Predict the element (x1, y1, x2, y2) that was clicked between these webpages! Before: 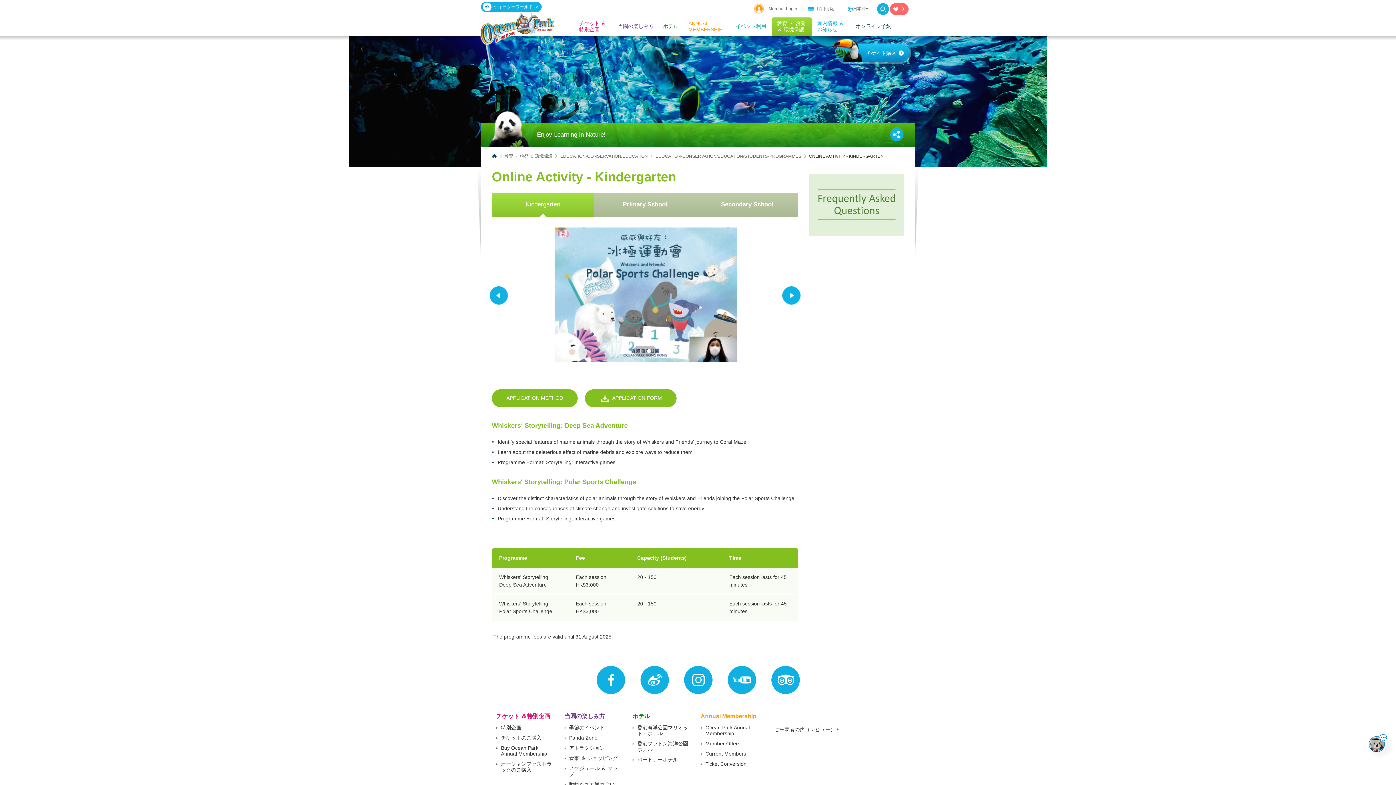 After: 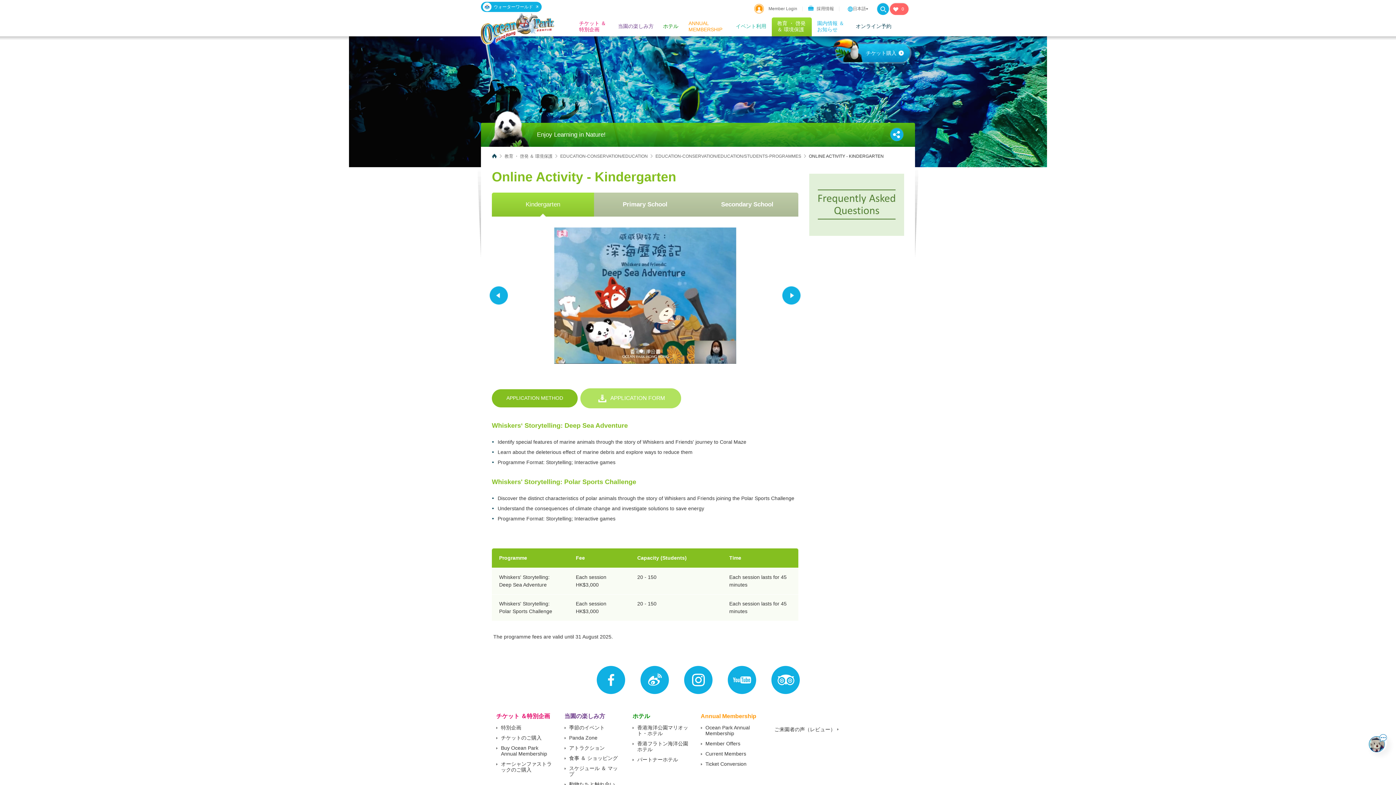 Action: label: APPLICATION FORM bbox: (585, 389, 676, 407)